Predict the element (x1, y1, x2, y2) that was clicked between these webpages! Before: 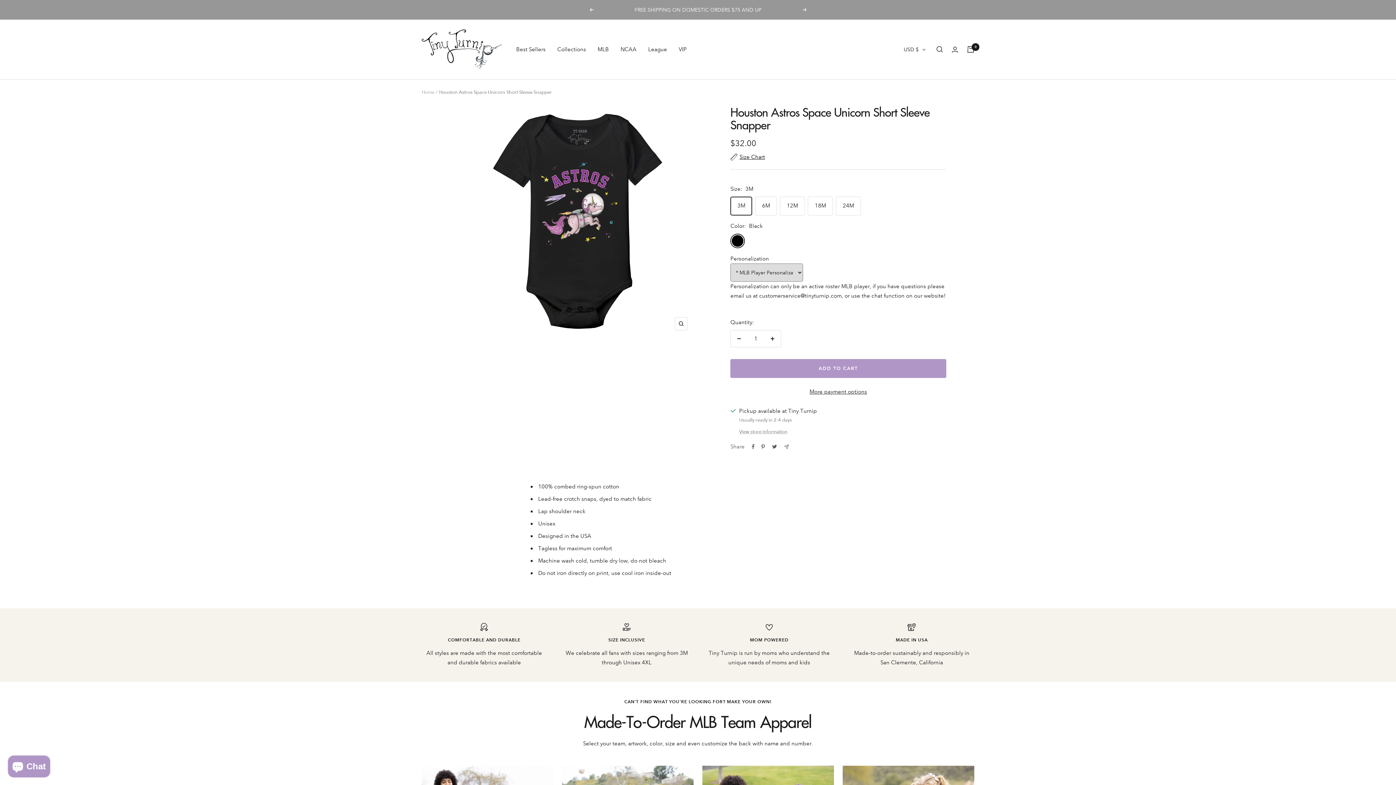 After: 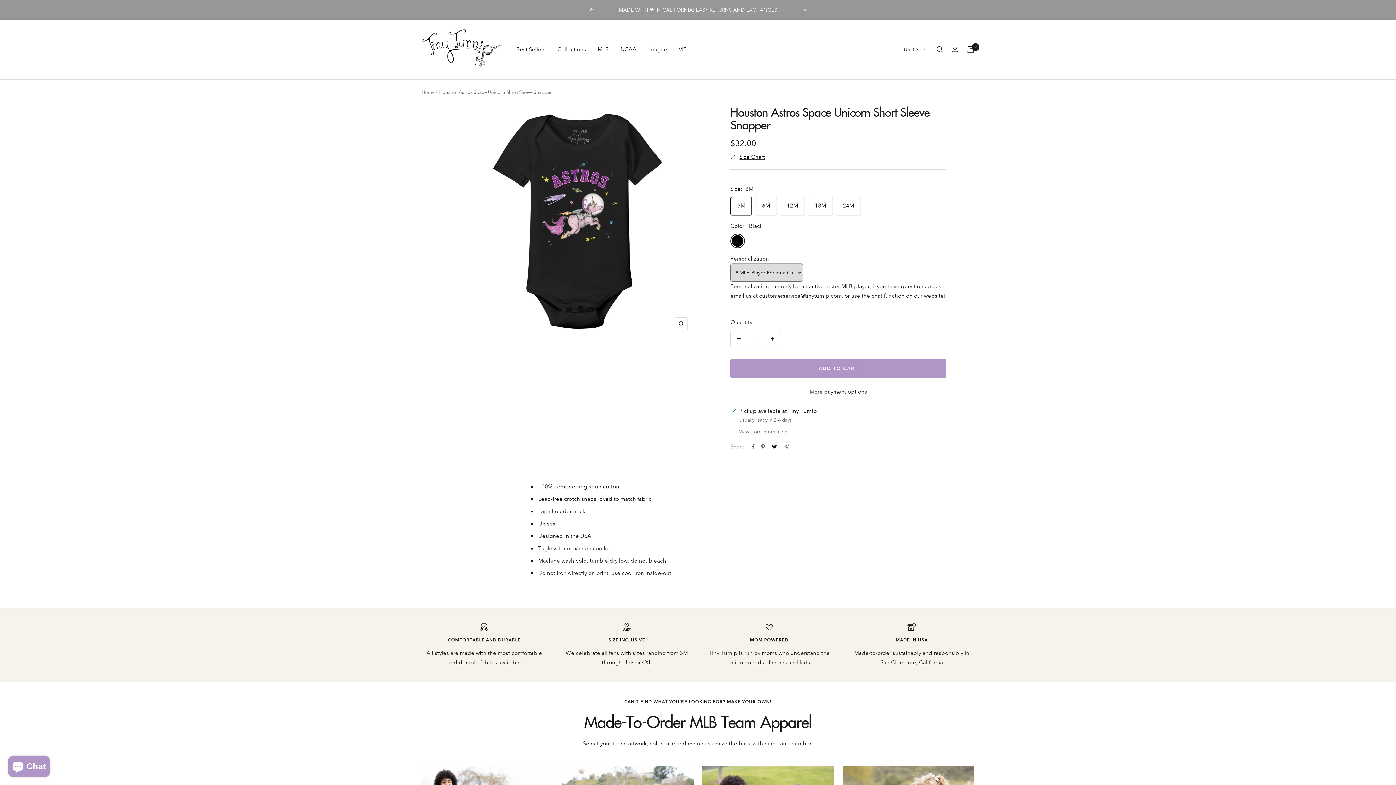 Action: bbox: (771, 407, 777, 412) label: Tweet on Twitter